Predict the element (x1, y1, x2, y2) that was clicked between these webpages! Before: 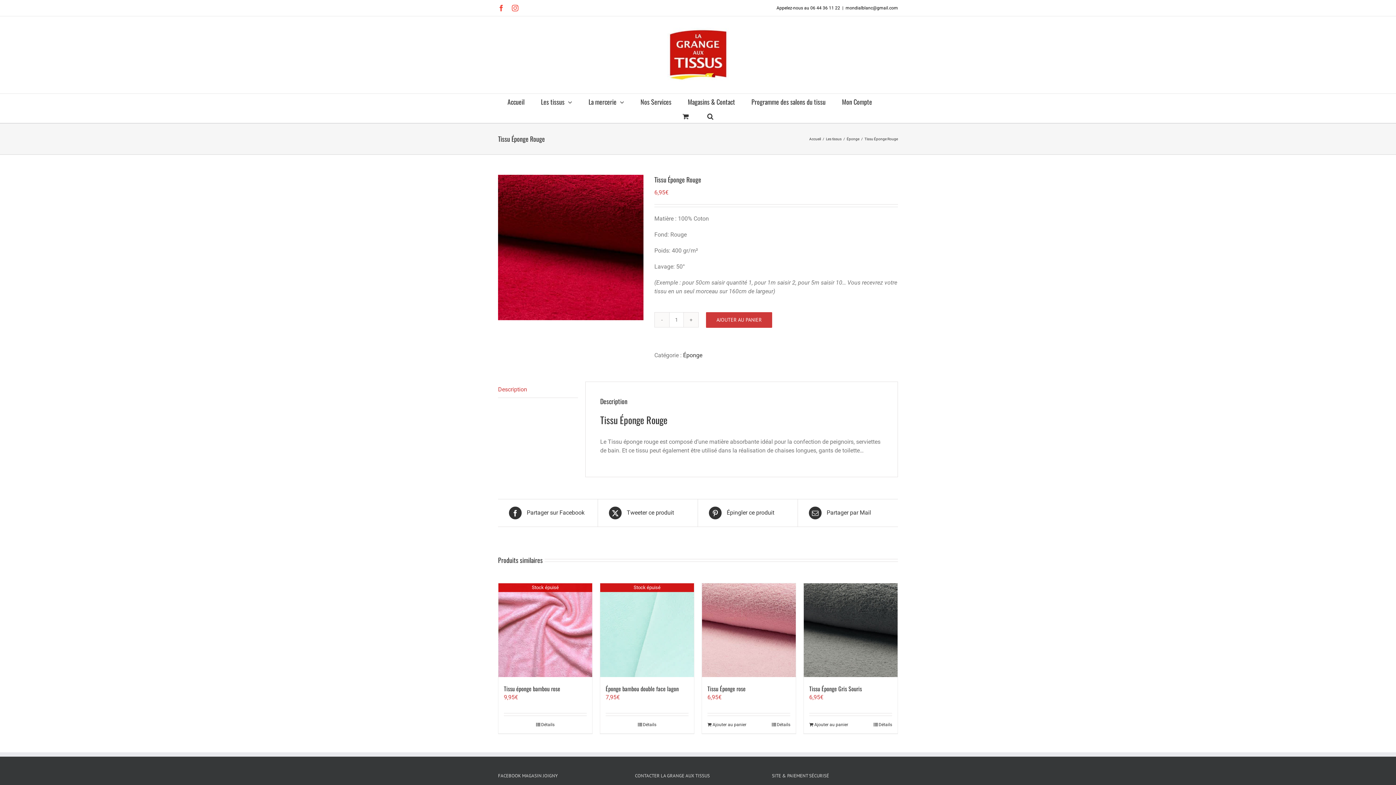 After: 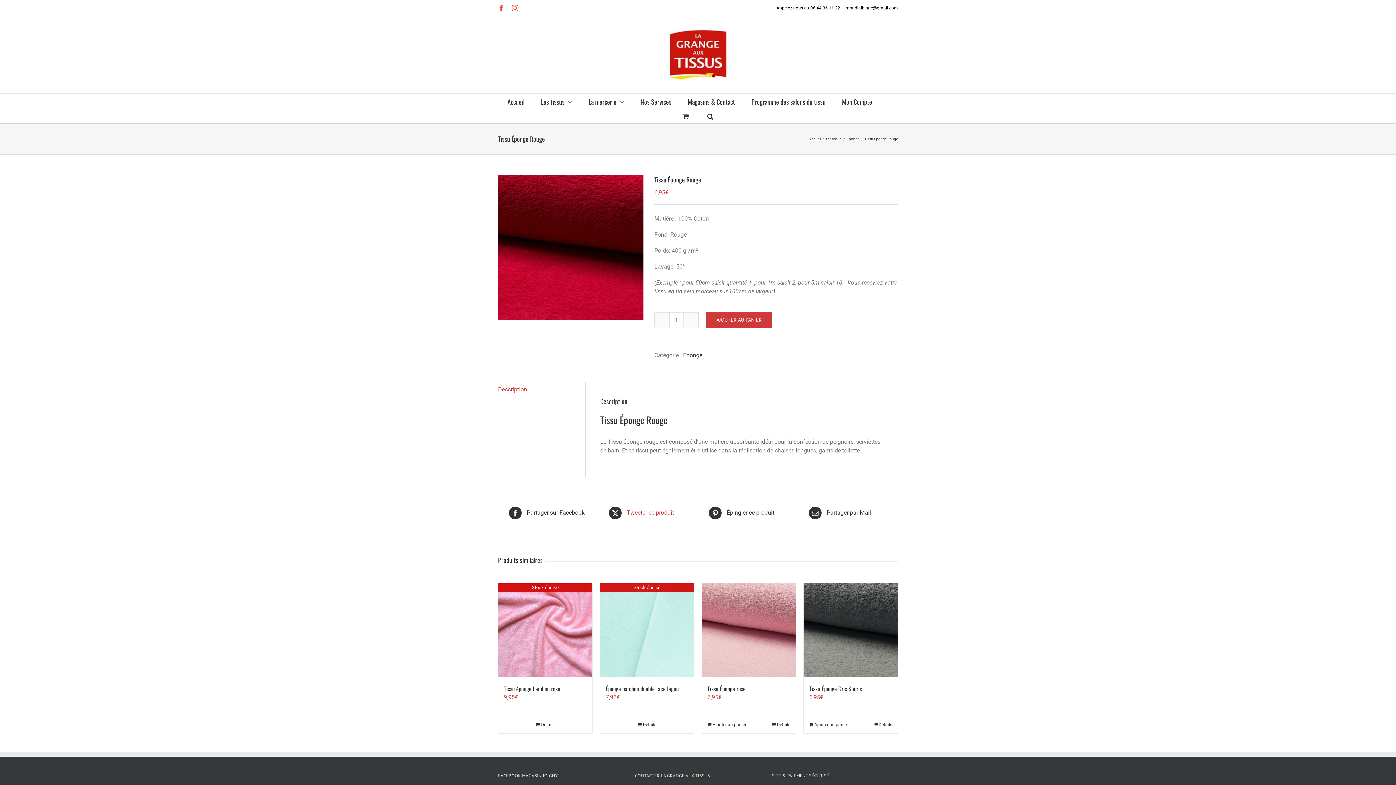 Action: bbox: (609, 506, 686, 519) label:  Tweeter ce produit